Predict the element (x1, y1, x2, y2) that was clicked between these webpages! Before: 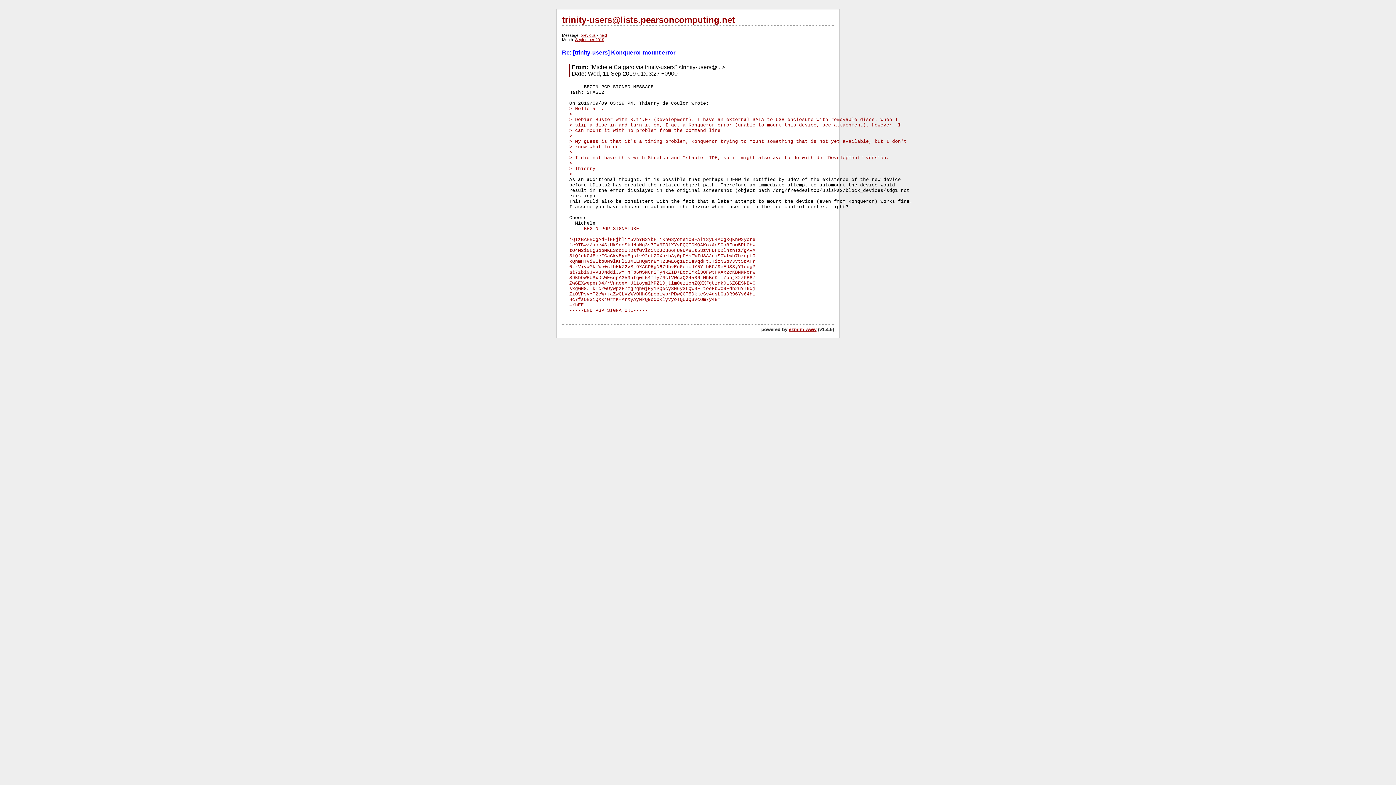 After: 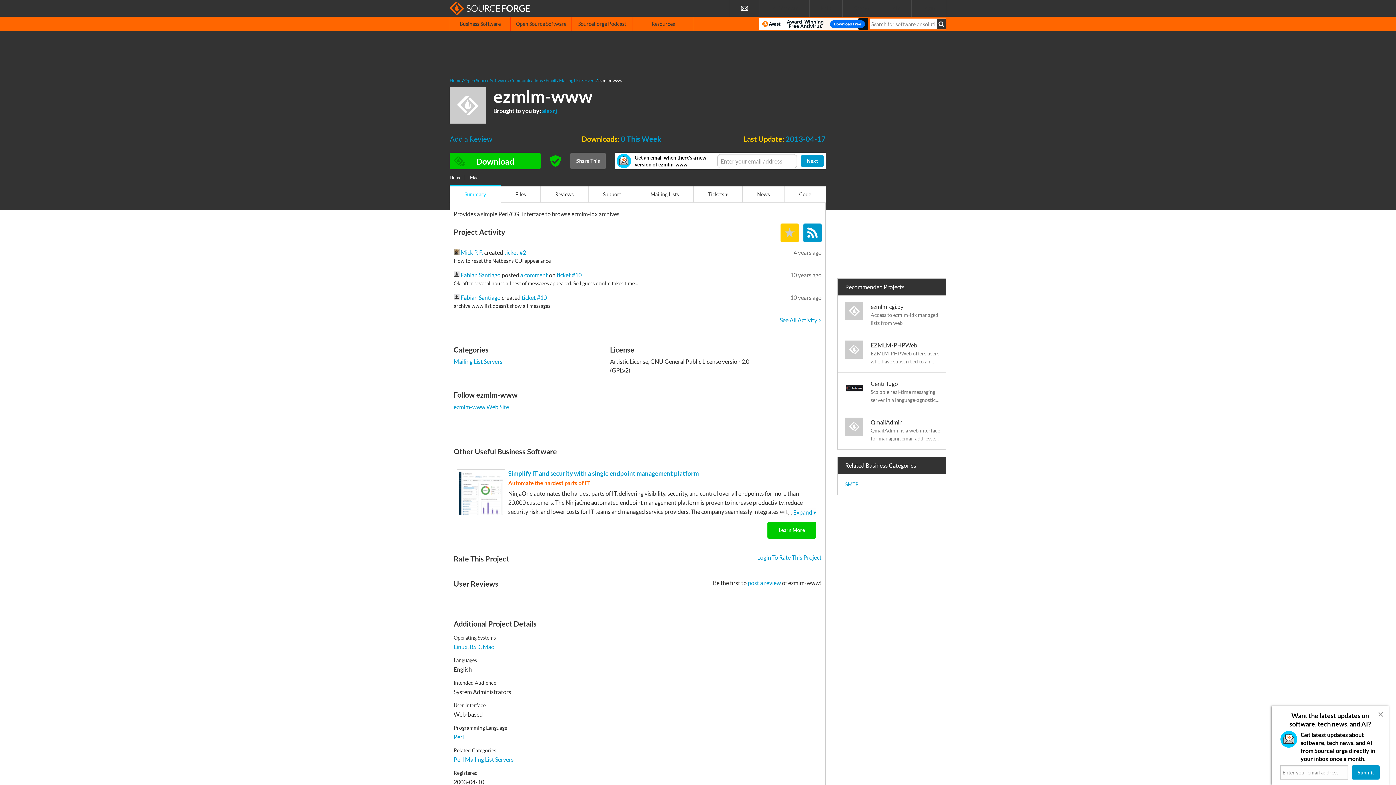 Action: label: ezmlm-www bbox: (789, 326, 816, 332)